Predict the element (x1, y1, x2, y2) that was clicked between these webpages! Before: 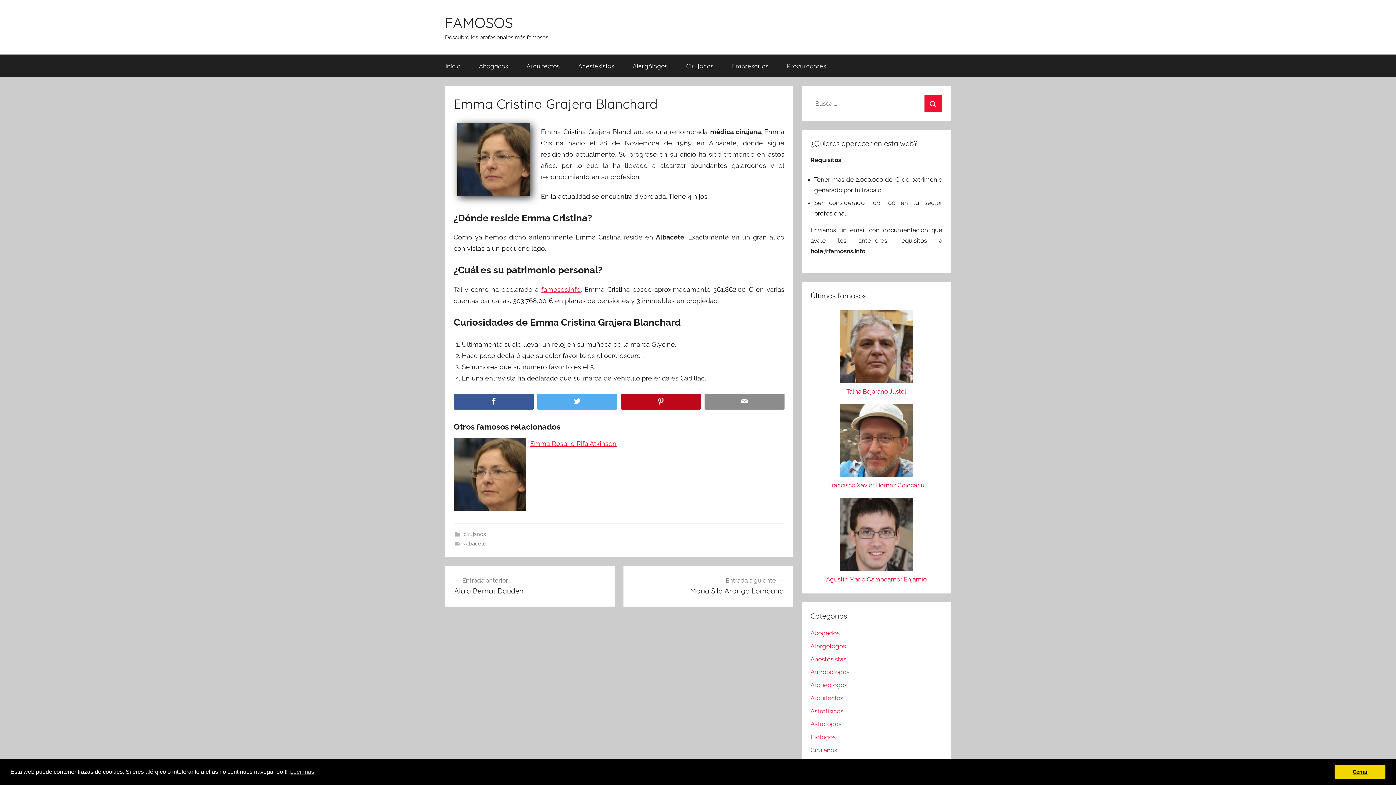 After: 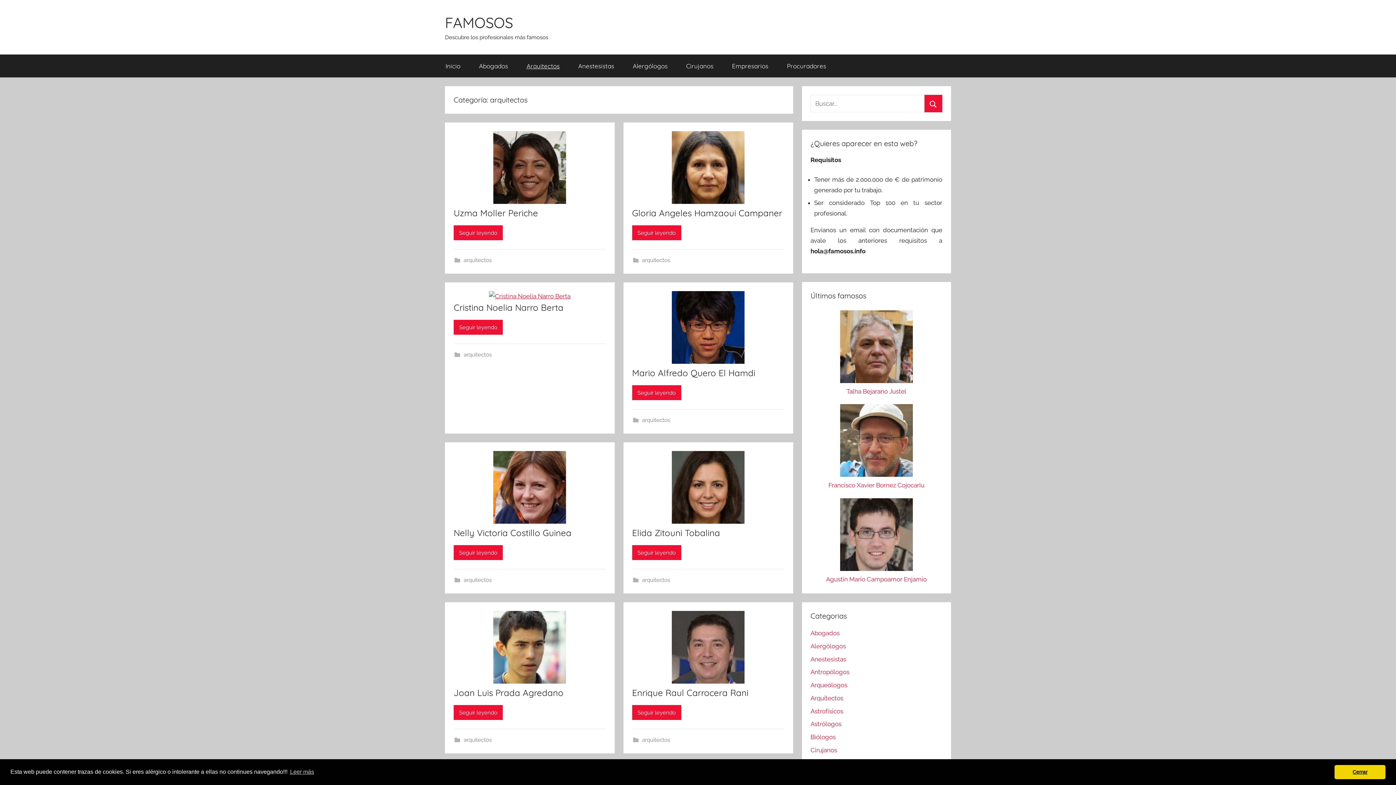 Action: label: Arquitectos bbox: (810, 694, 843, 702)